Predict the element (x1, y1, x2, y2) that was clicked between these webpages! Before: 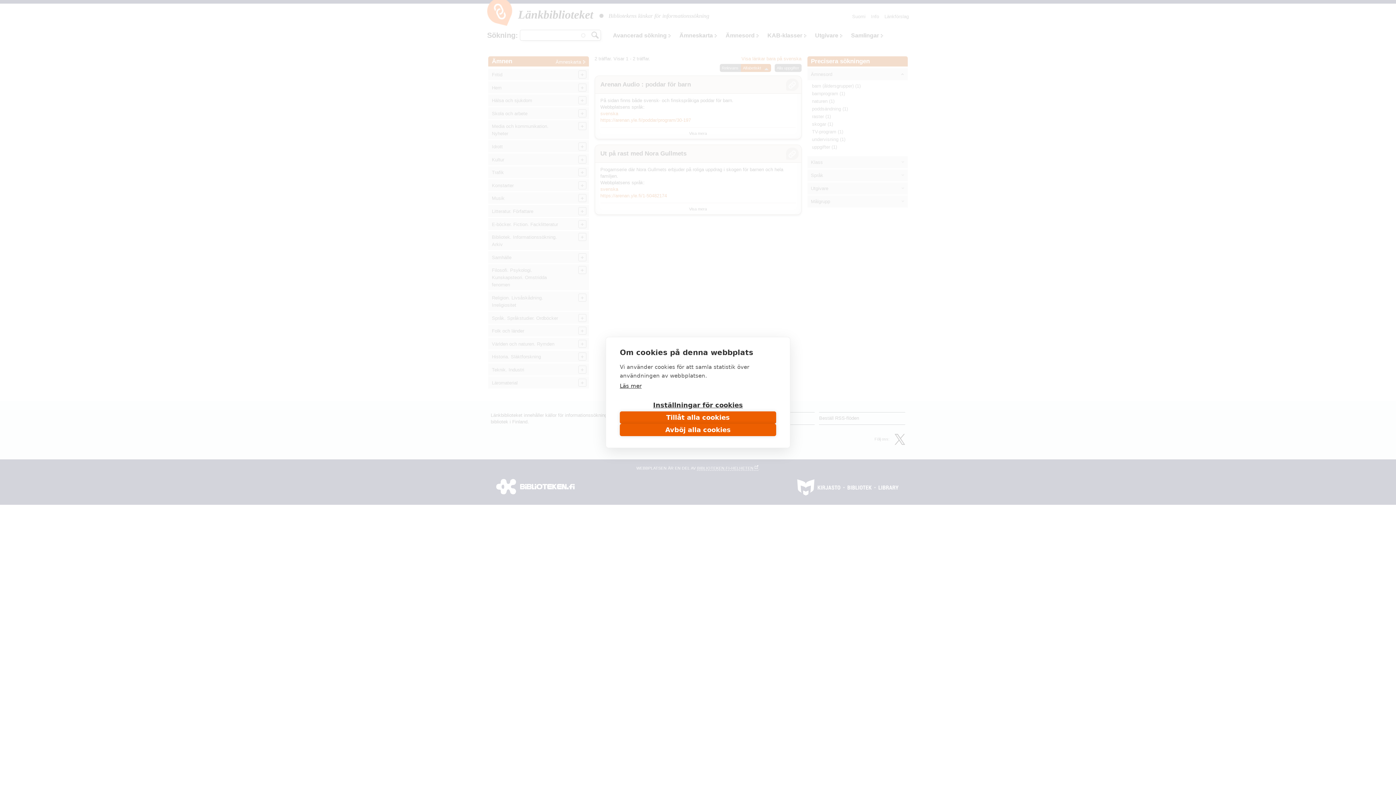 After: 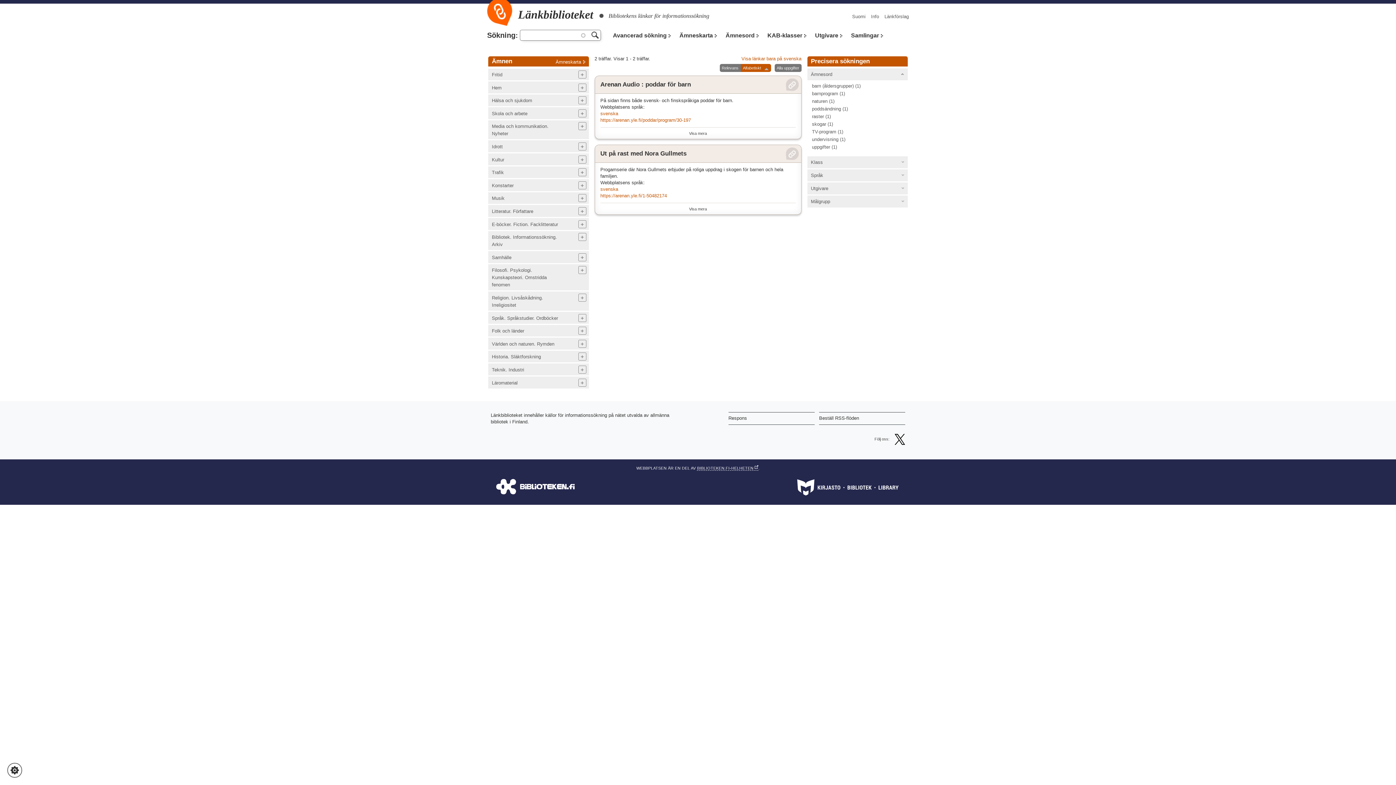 Action: label: Tillåt alla cookies bbox: (620, 411, 776, 424)